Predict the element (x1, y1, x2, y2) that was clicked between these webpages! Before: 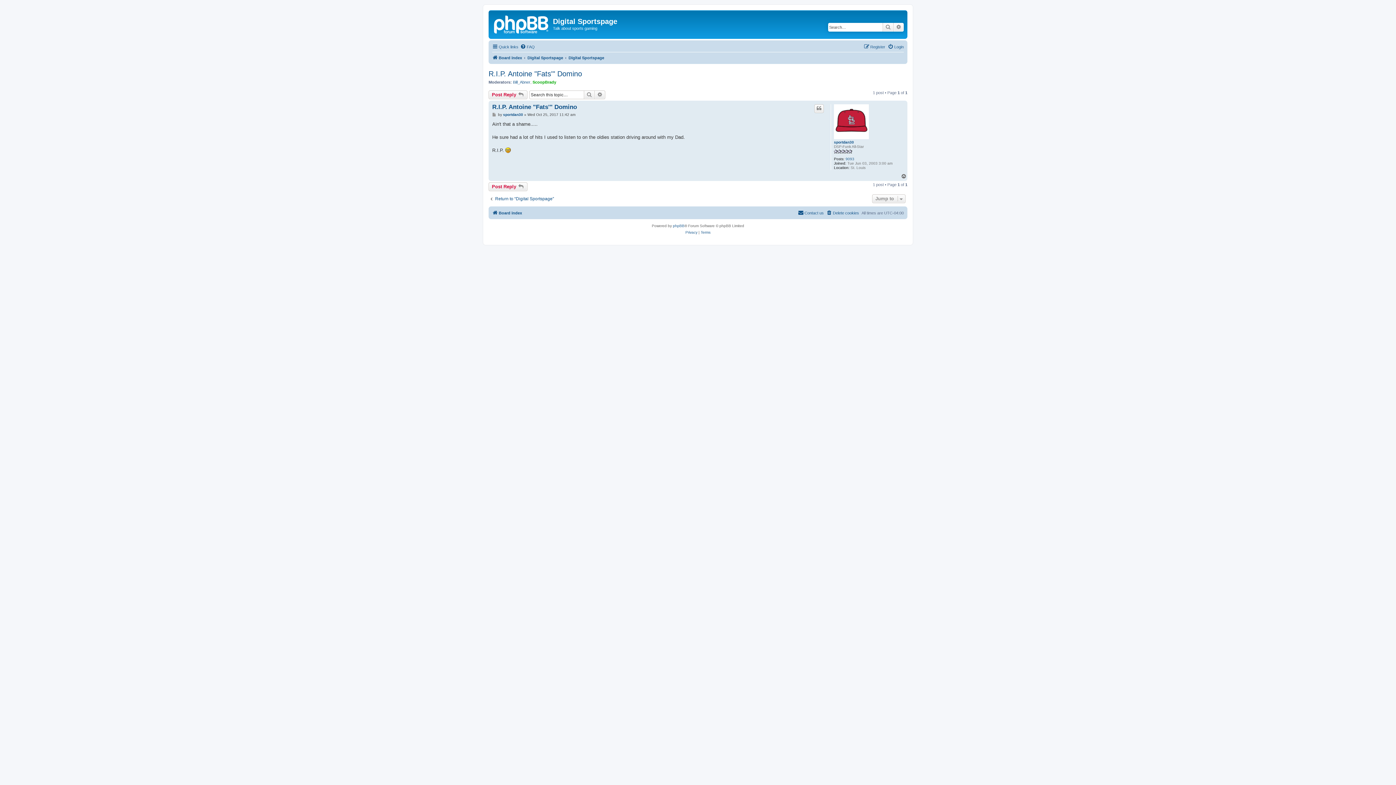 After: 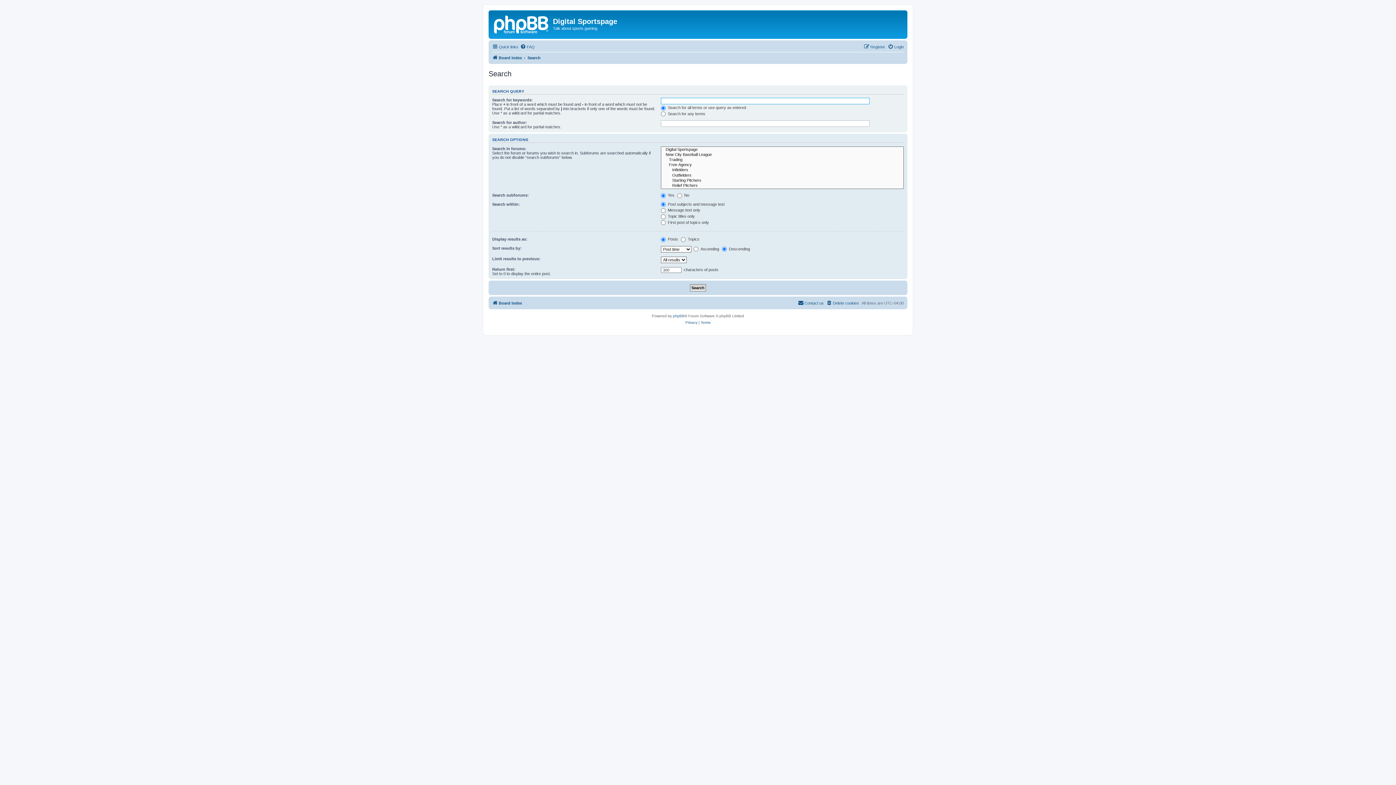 Action: label: Search bbox: (584, 90, 594, 99)